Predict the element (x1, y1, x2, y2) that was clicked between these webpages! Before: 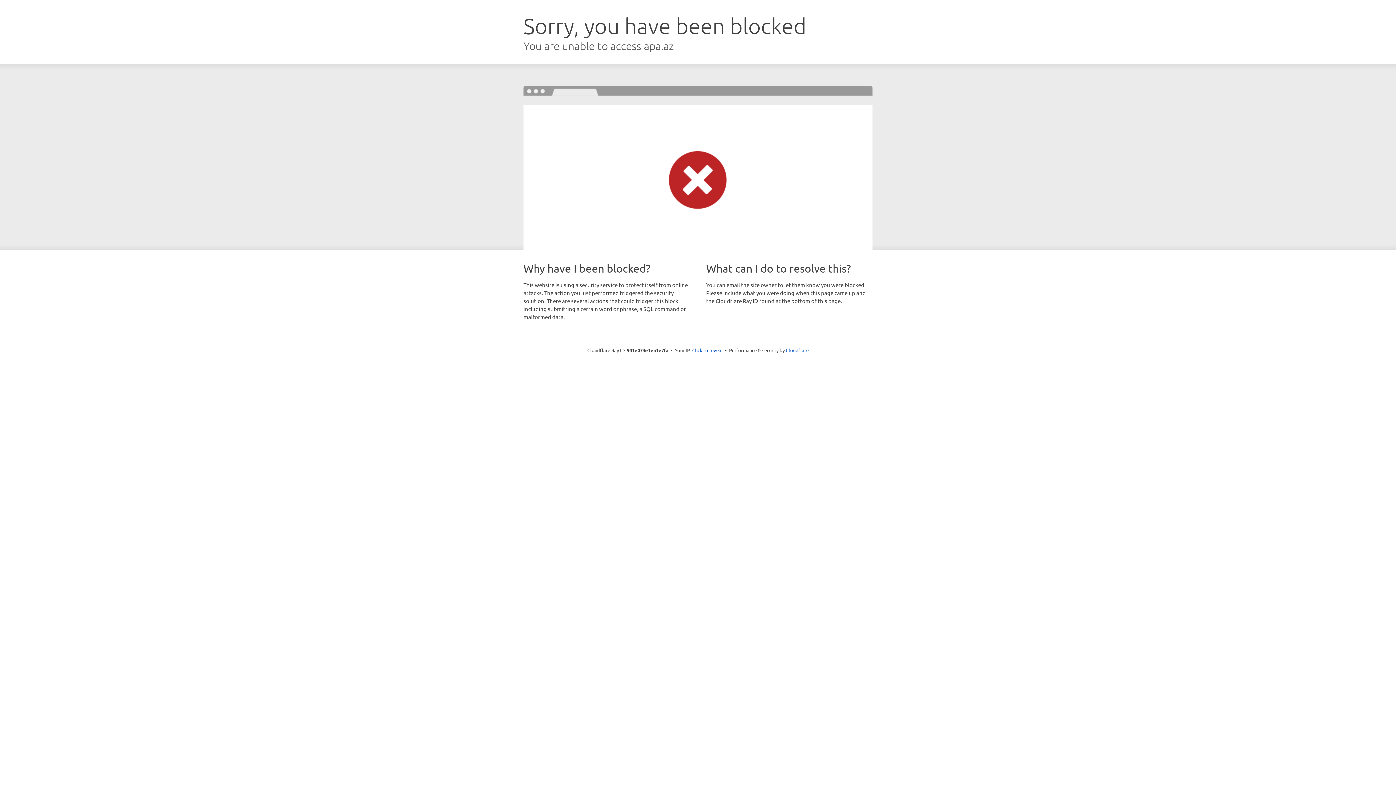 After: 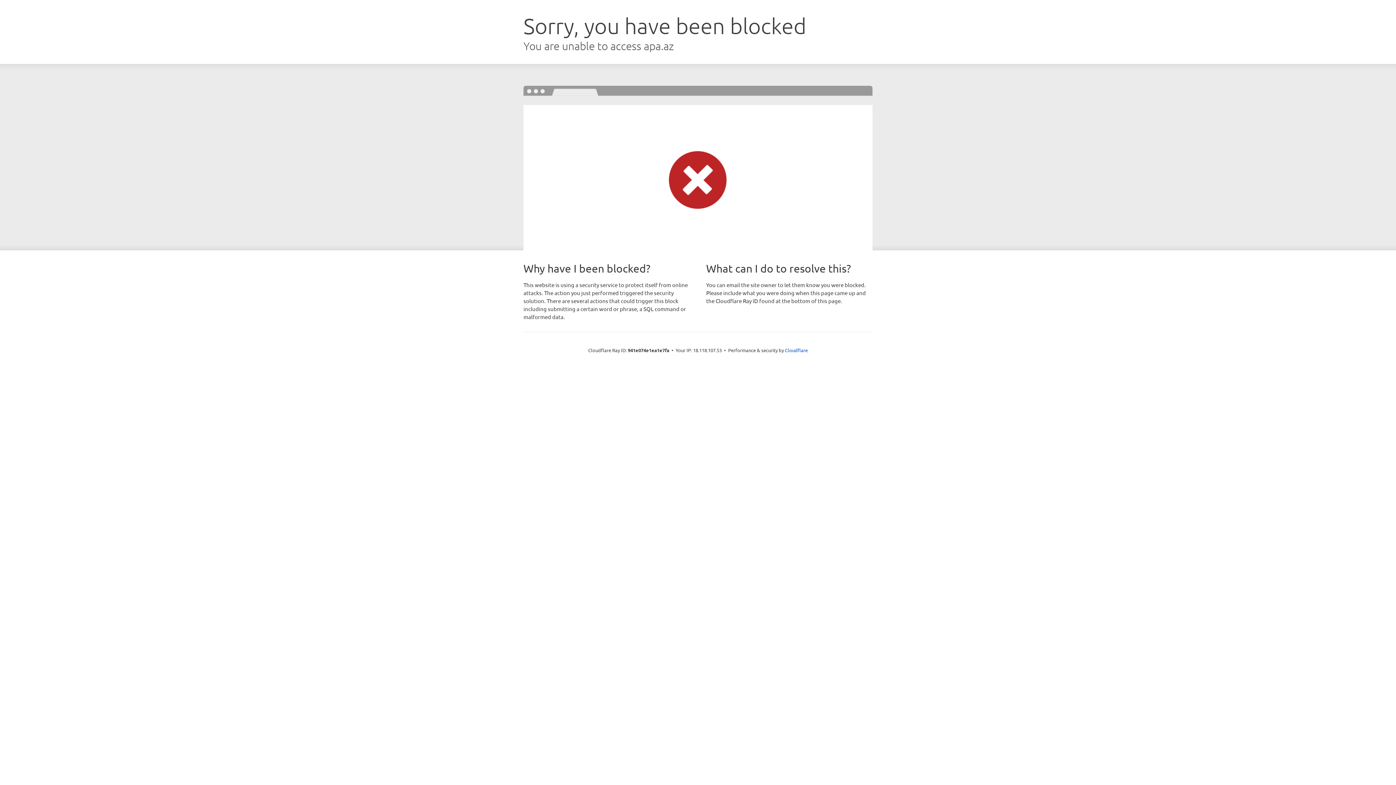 Action: bbox: (692, 346, 722, 353) label: Click to reveal